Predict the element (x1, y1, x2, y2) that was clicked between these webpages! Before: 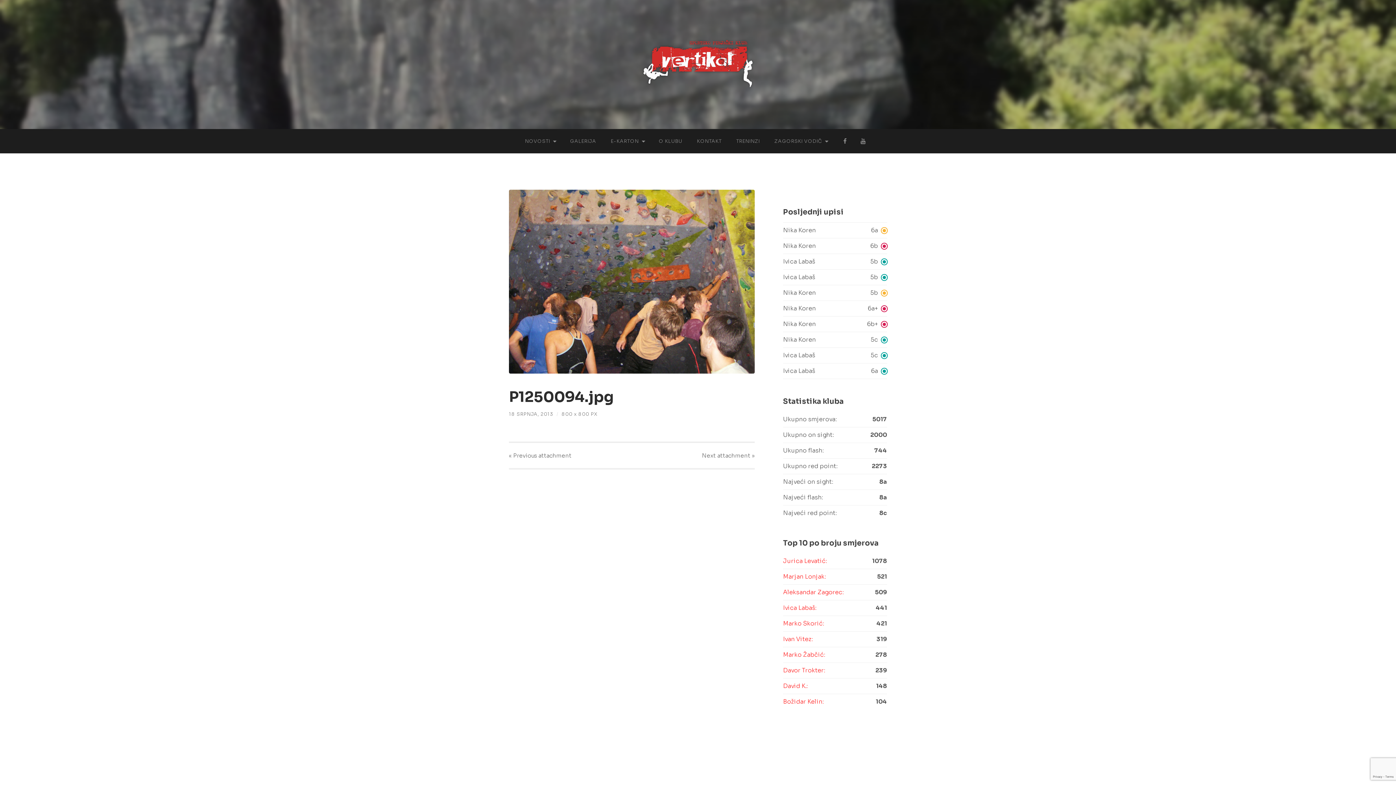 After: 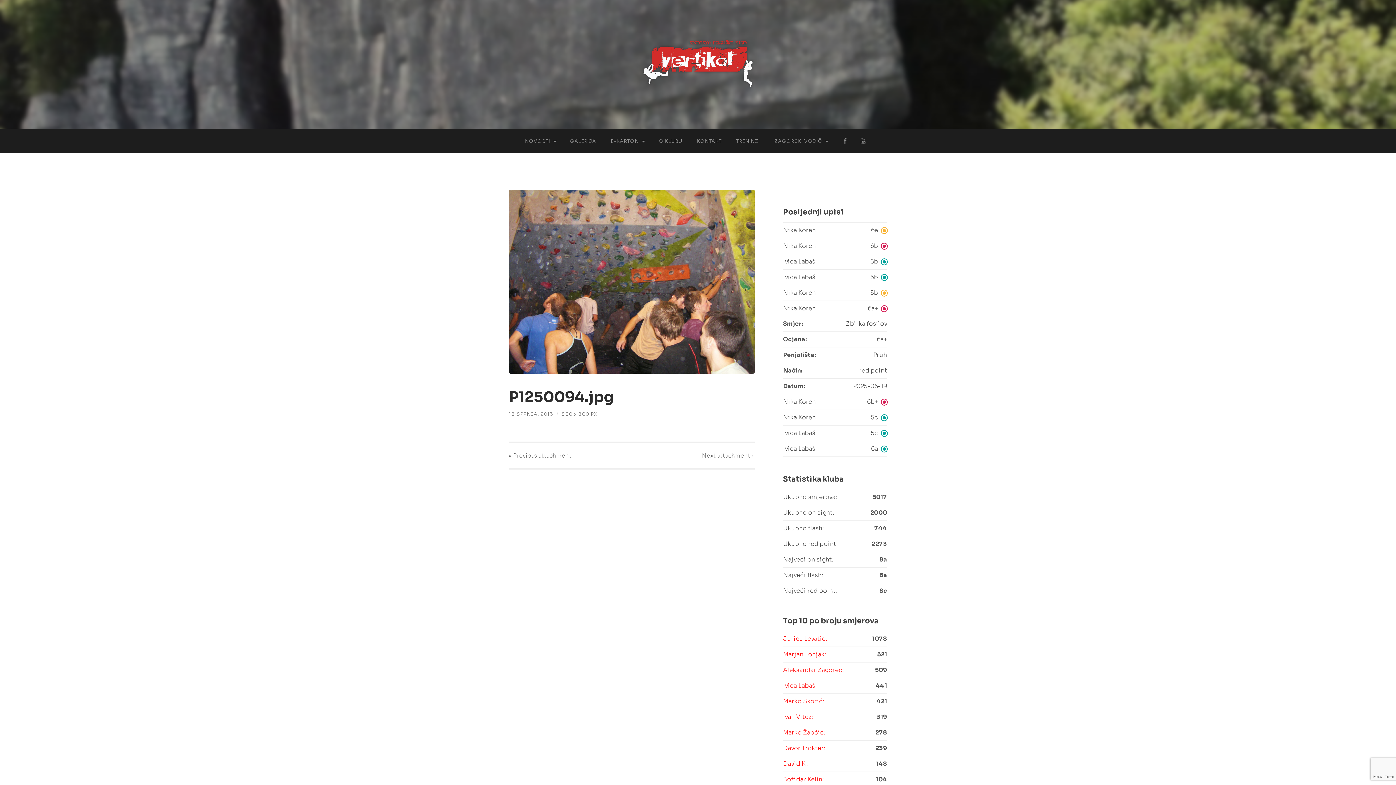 Action: bbox: (783, 301, 887, 316) label: Nika Koren
6a+